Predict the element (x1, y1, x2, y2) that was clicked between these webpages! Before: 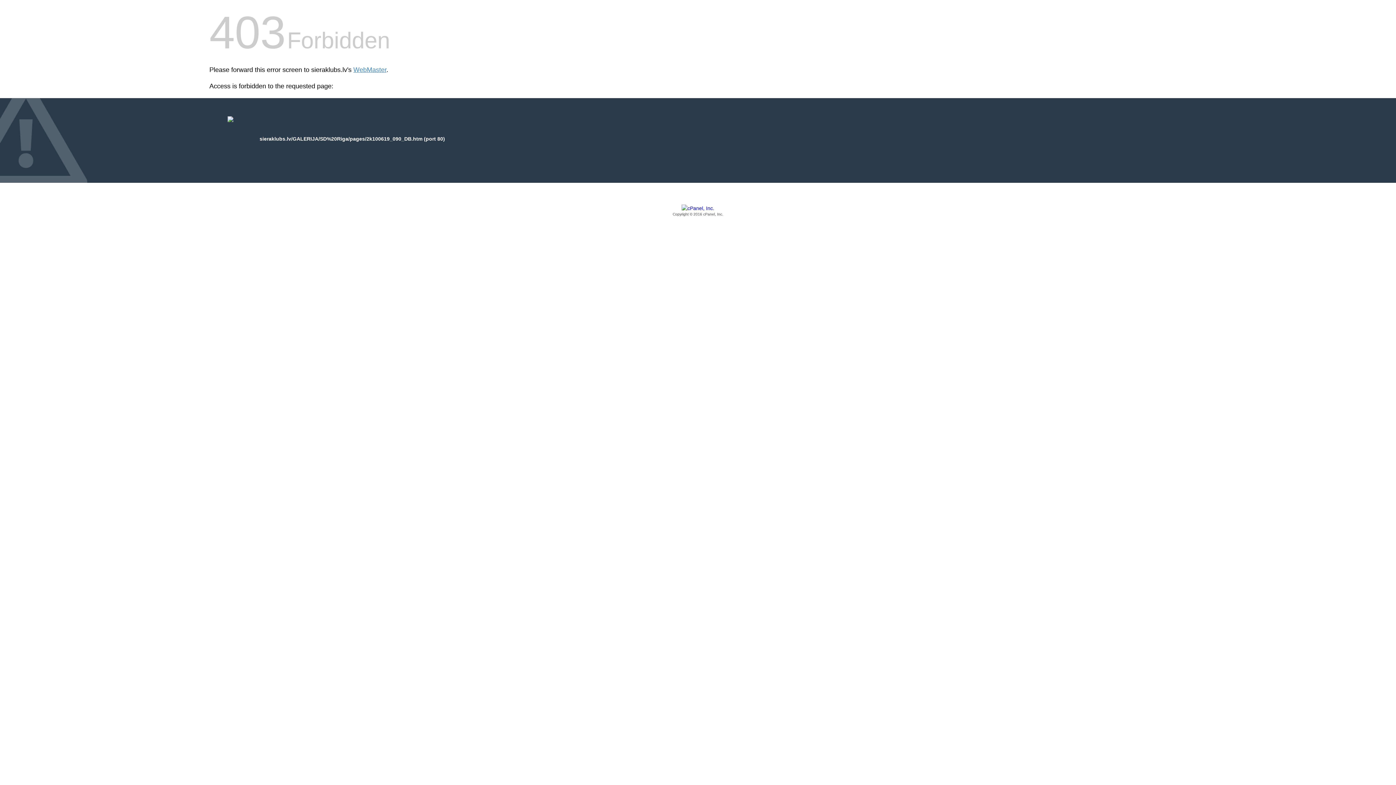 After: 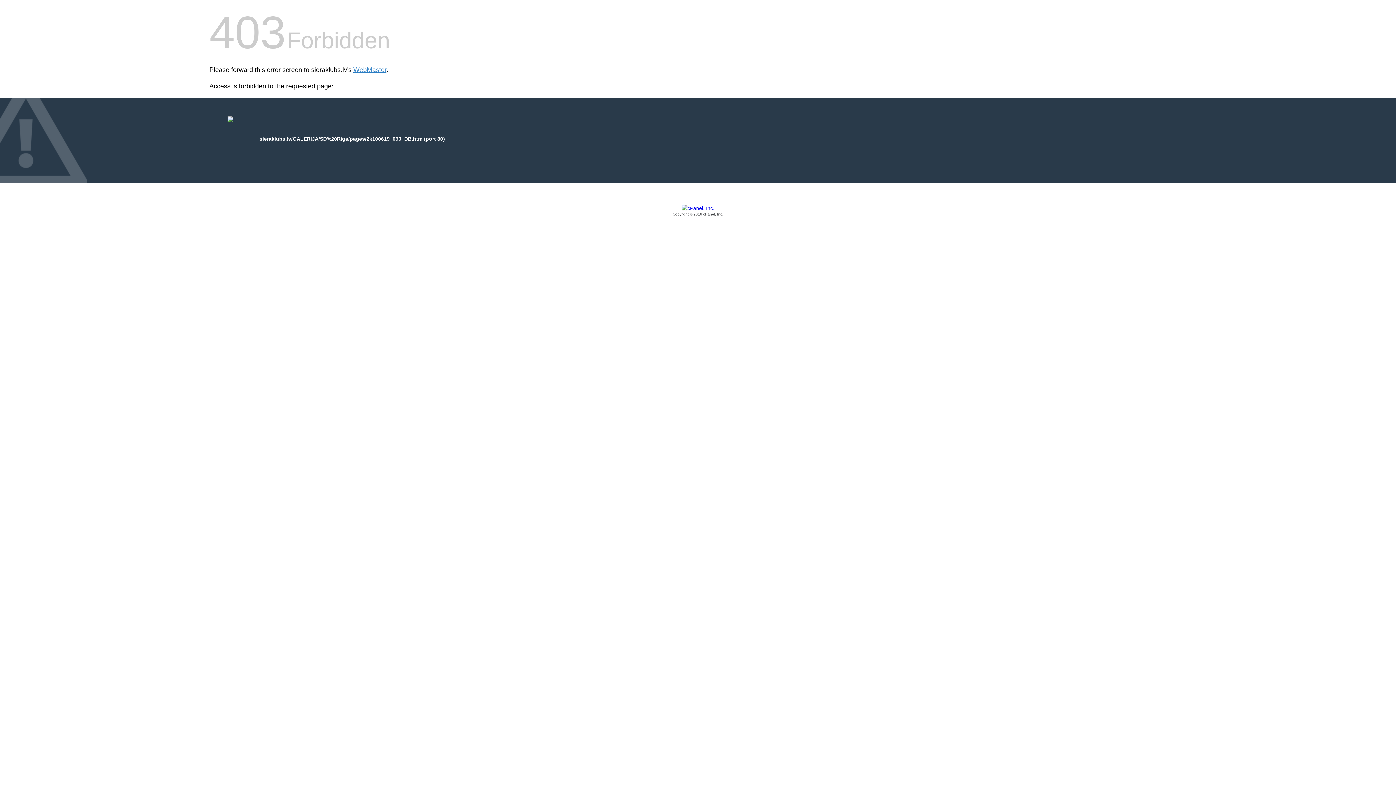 Action: label: Copyright © 2016 cPanel, Inc. bbox: (209, 205, 1186, 217)